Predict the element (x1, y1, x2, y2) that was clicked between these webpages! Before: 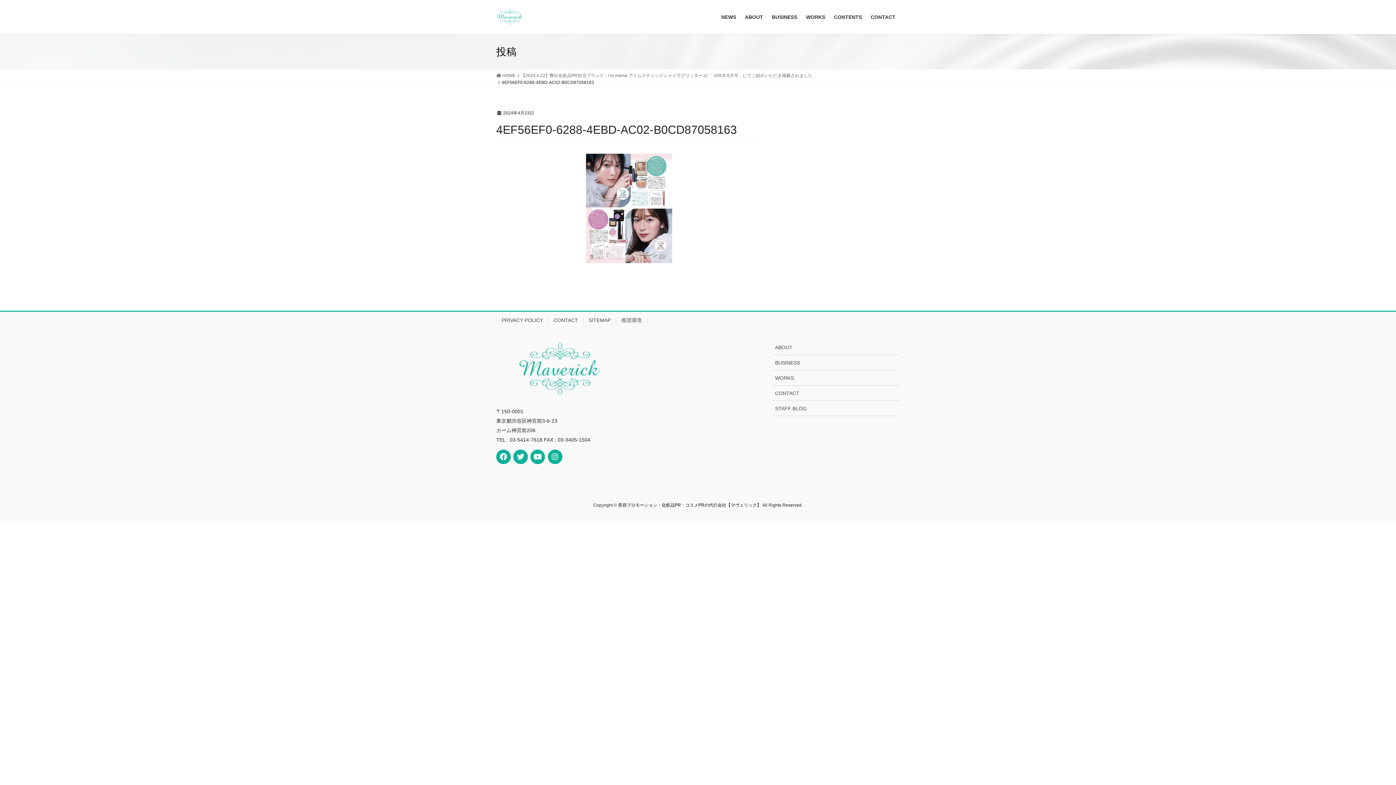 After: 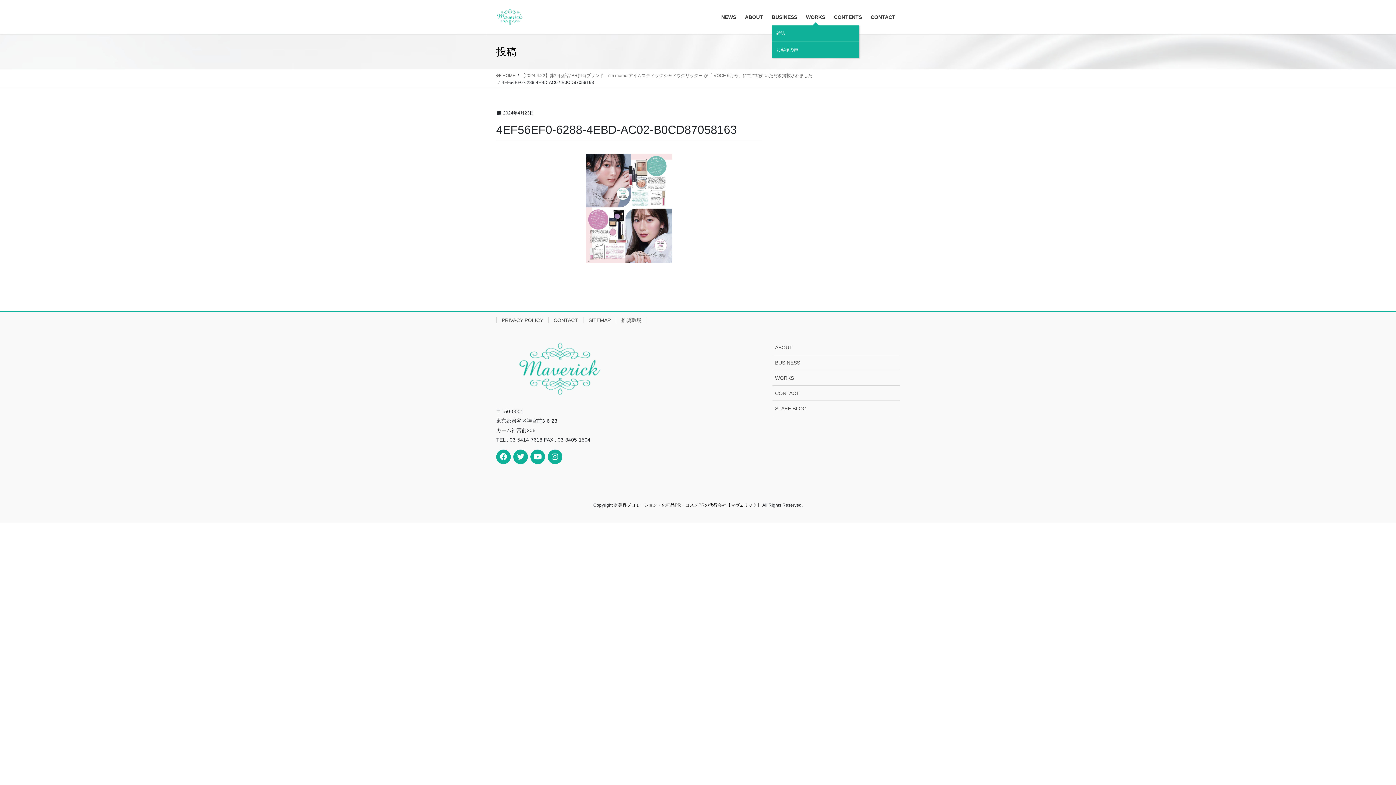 Action: bbox: (801, 8, 829, 25) label: WORKS